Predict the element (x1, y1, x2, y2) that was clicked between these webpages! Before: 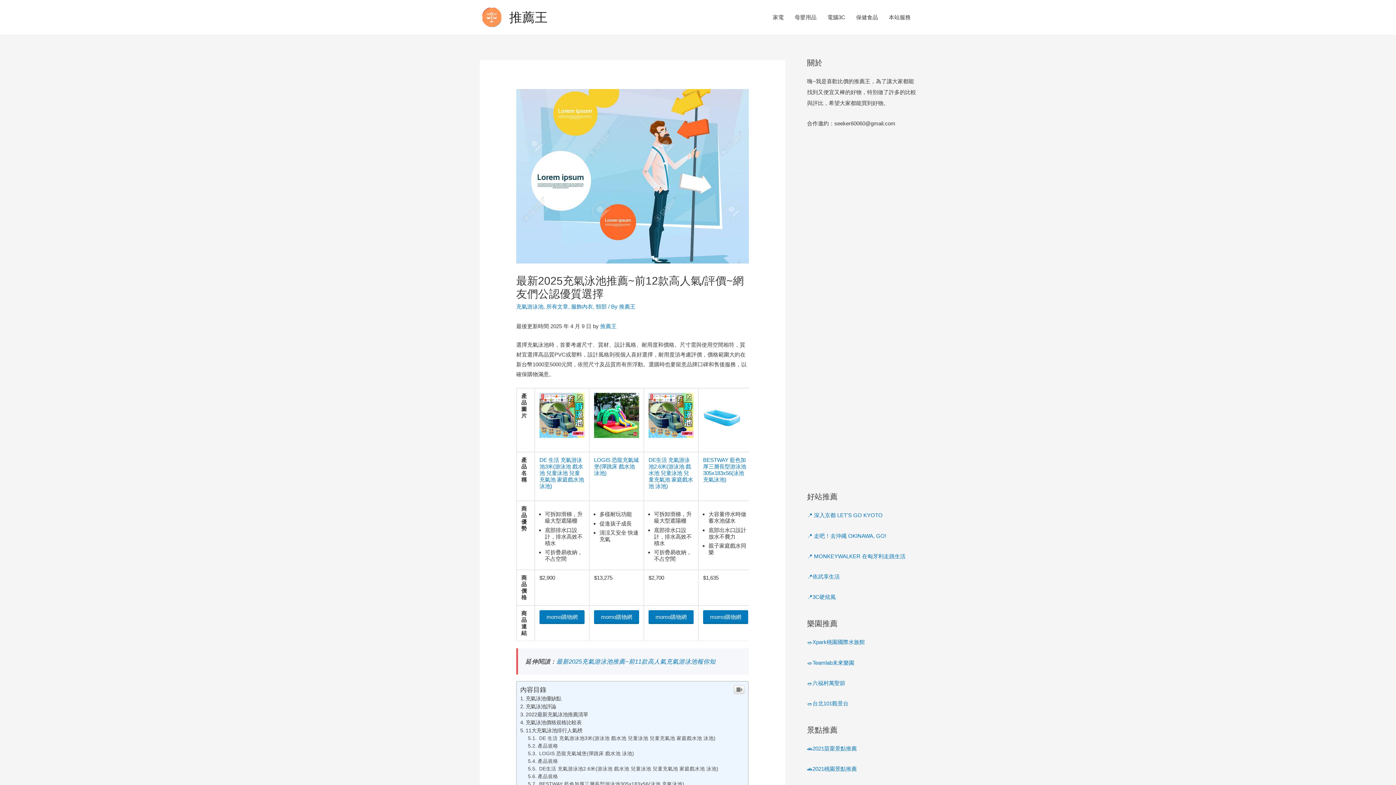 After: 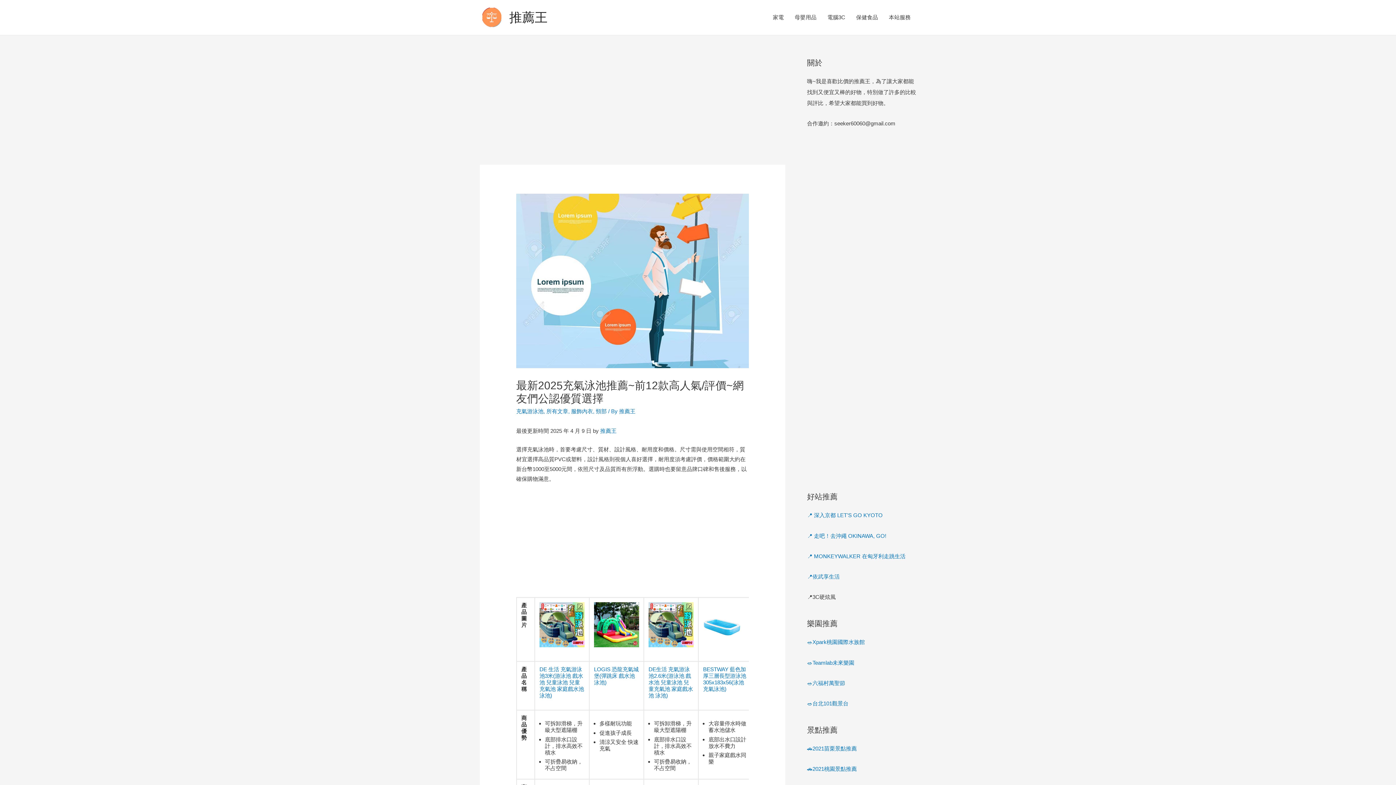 Action: label: 📍3C硬炫風 bbox: (807, 594, 836, 600)